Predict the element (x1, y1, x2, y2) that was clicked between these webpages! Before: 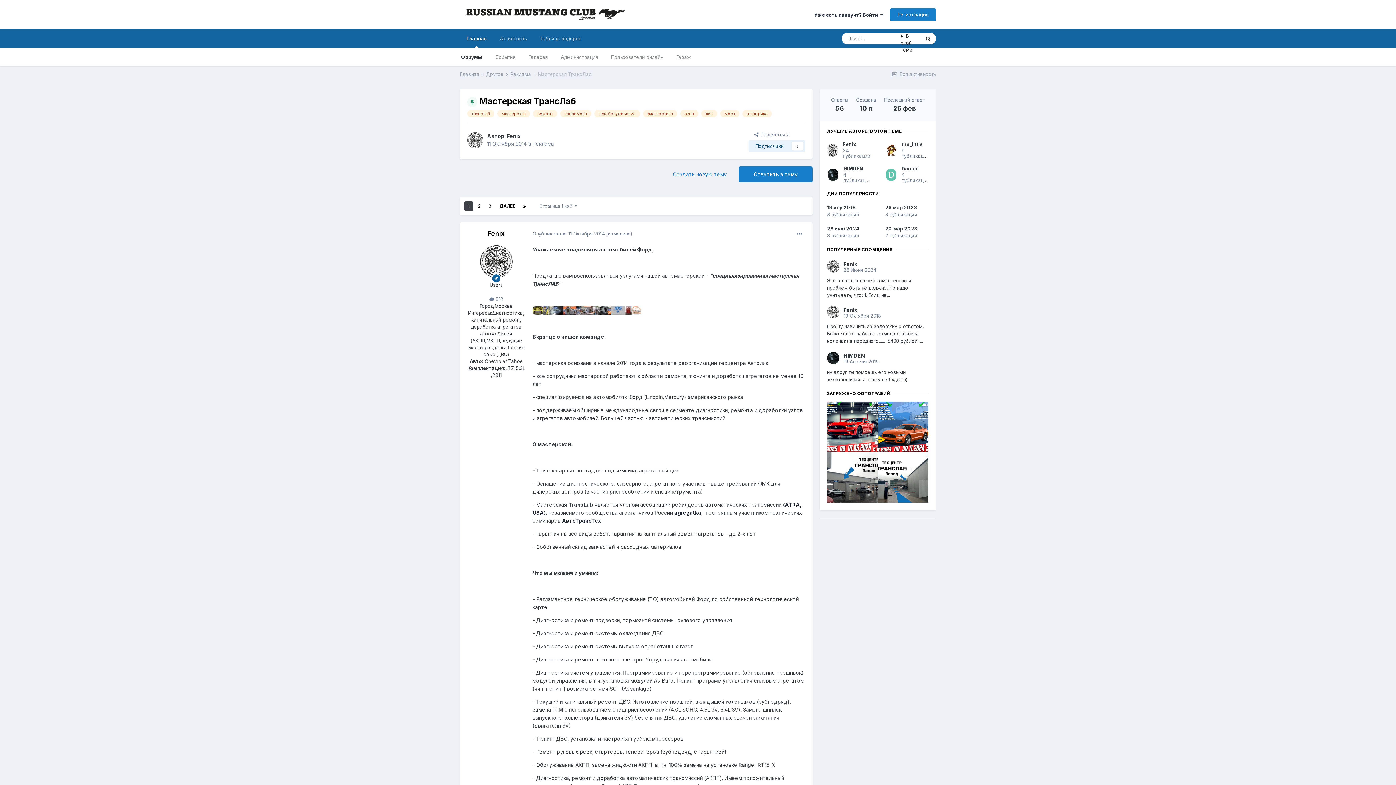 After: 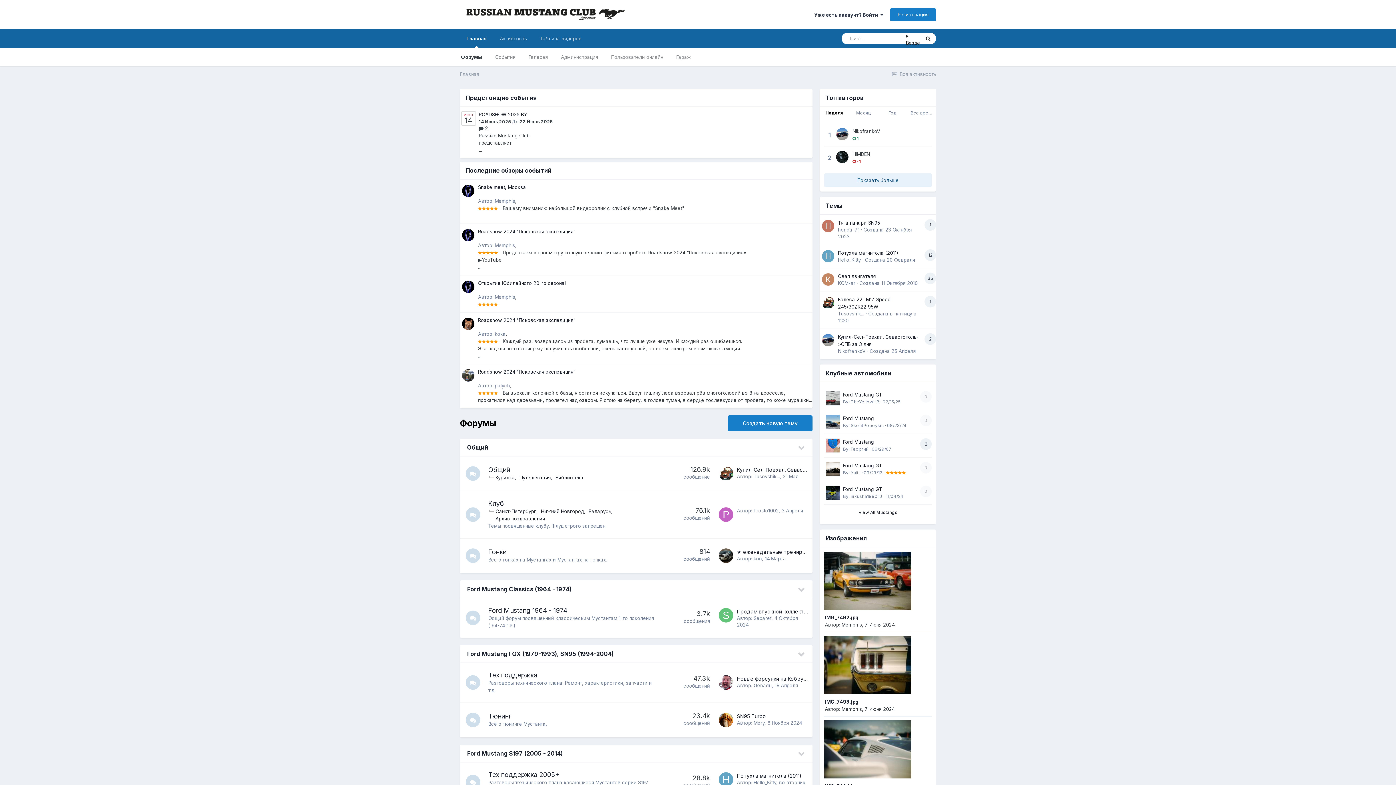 Action: bbox: (460, 0, 631, 29)